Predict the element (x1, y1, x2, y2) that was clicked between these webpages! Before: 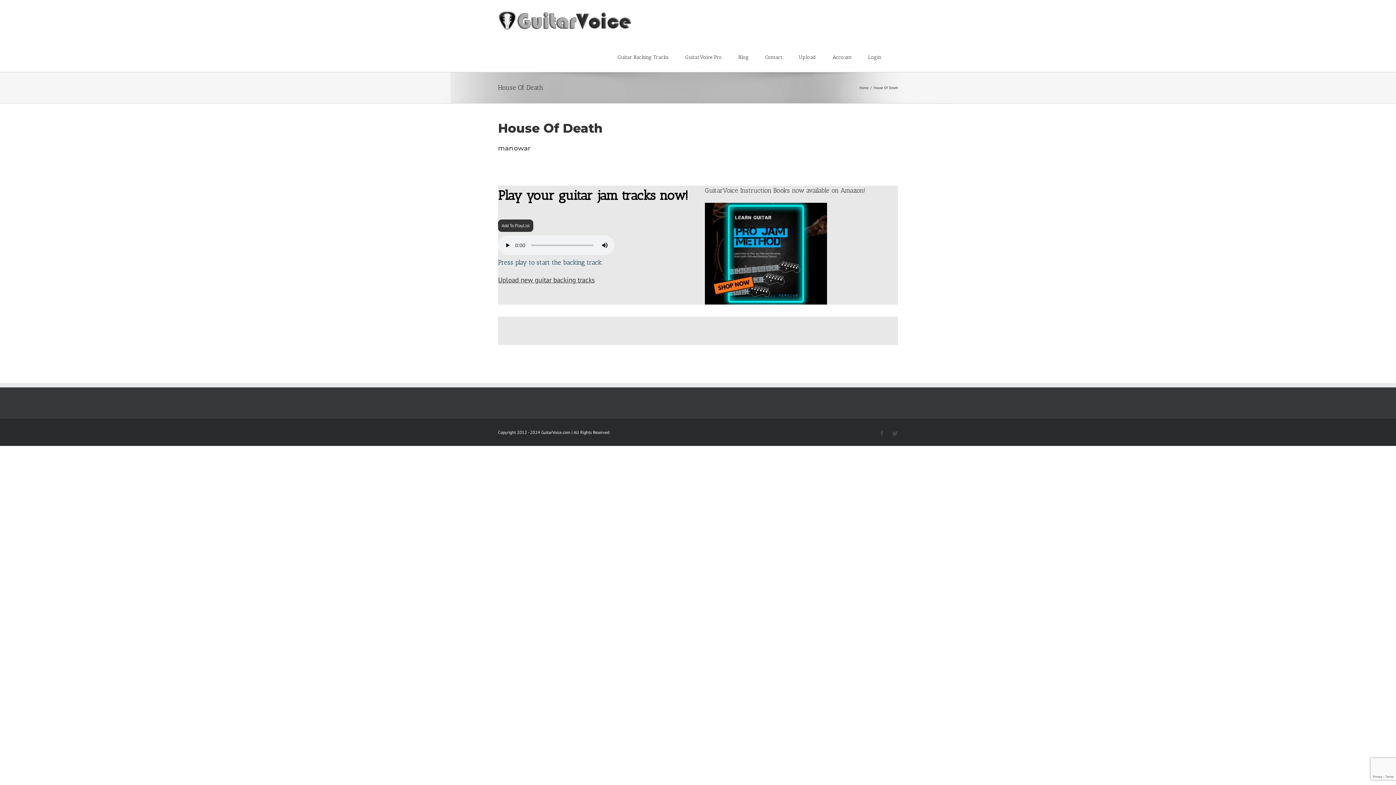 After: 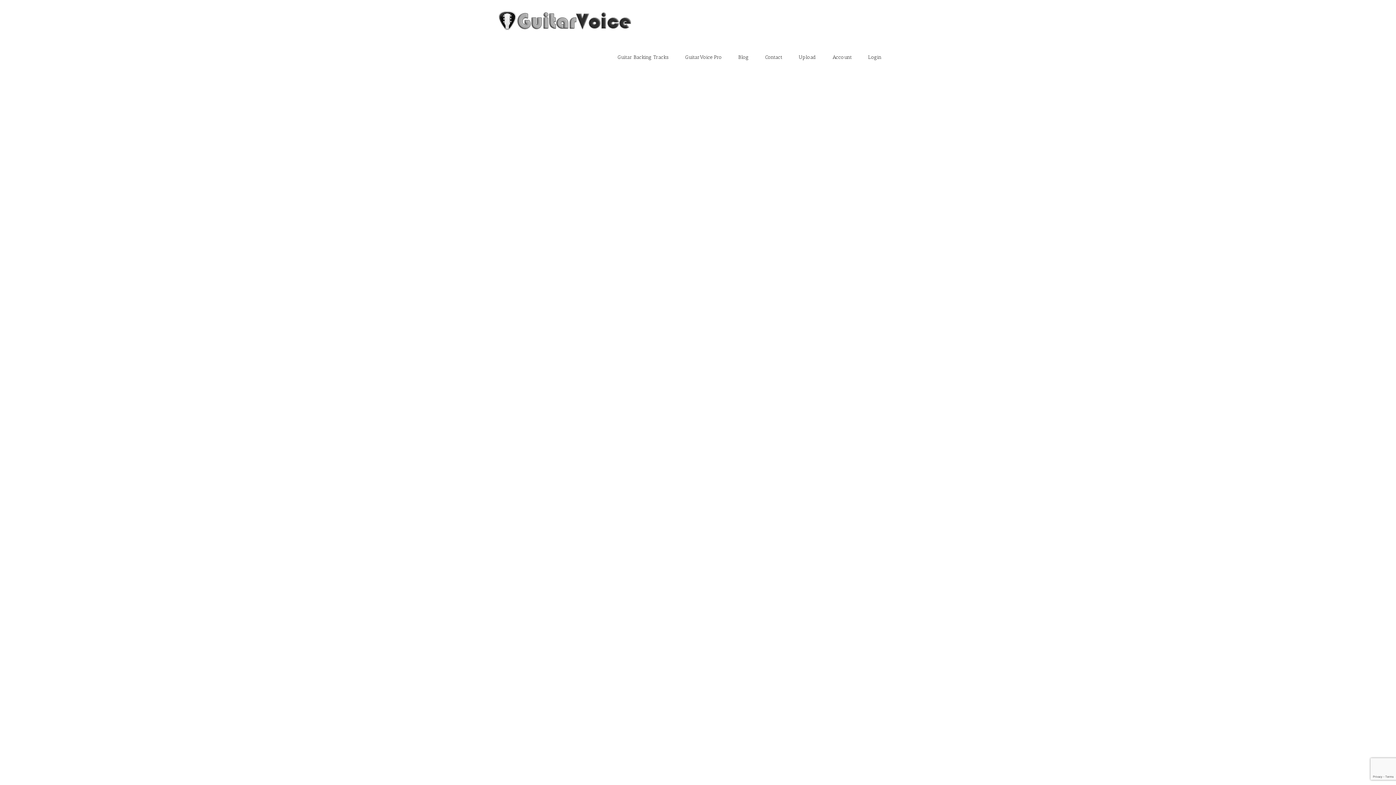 Action: bbox: (498, 11, 631, 30)